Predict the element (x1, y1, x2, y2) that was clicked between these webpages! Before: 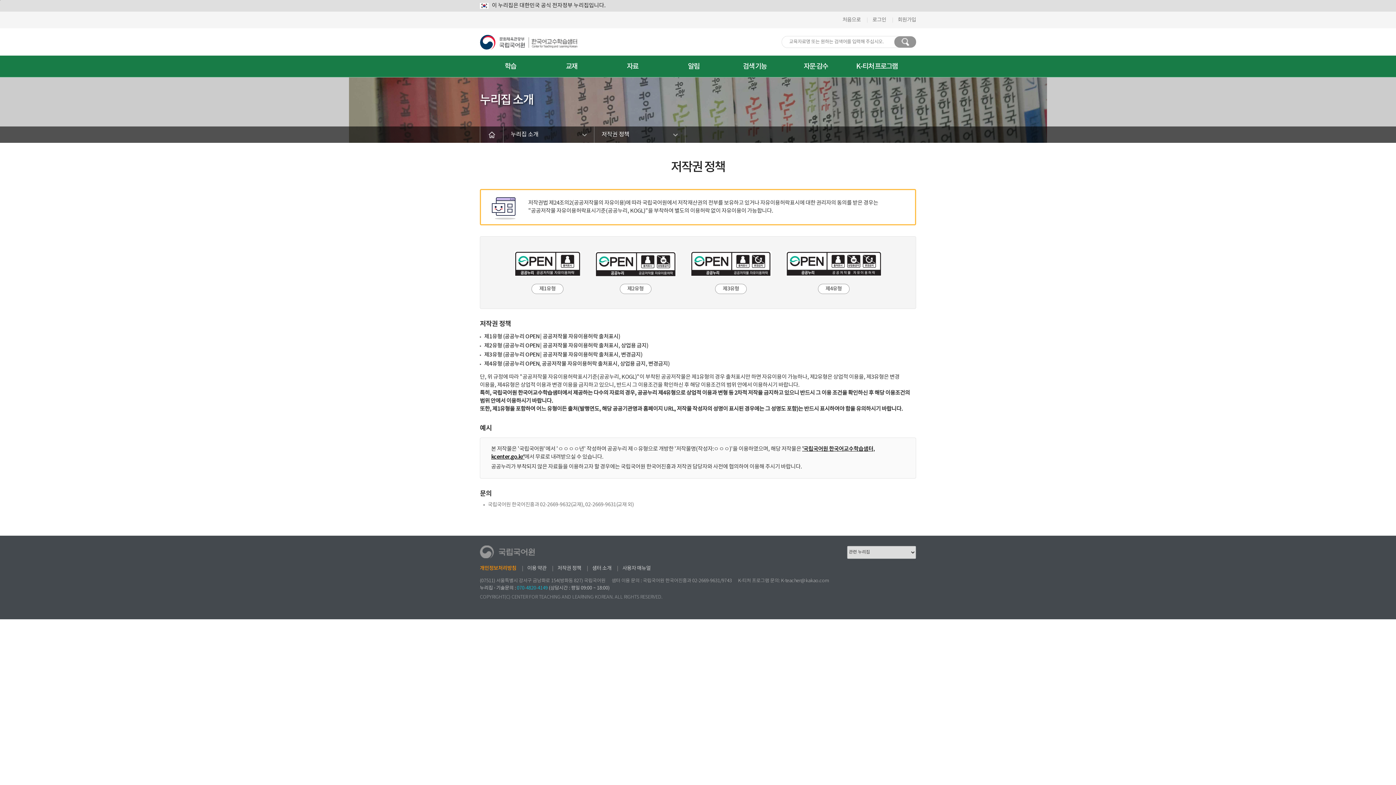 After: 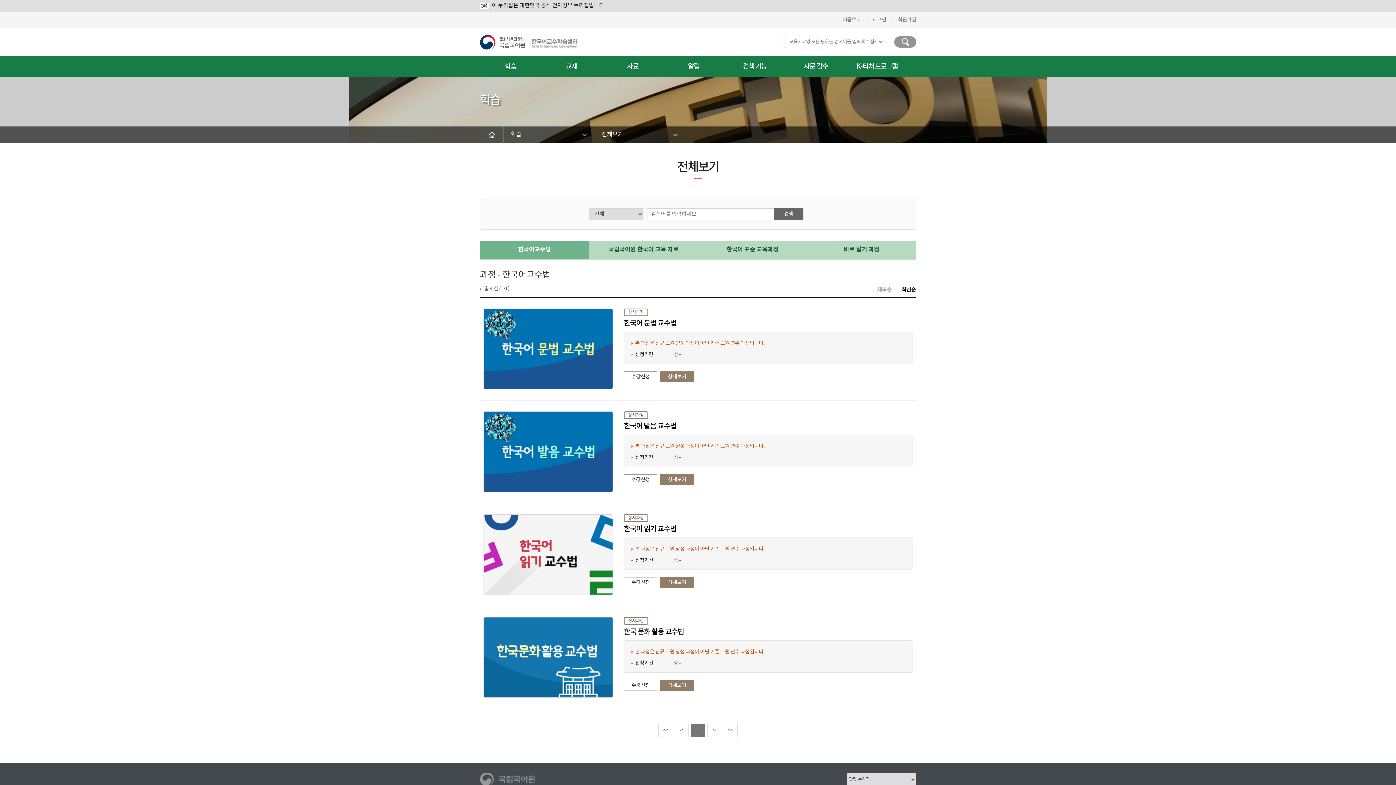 Action: bbox: (480, 55, 541, 77) label: 학습